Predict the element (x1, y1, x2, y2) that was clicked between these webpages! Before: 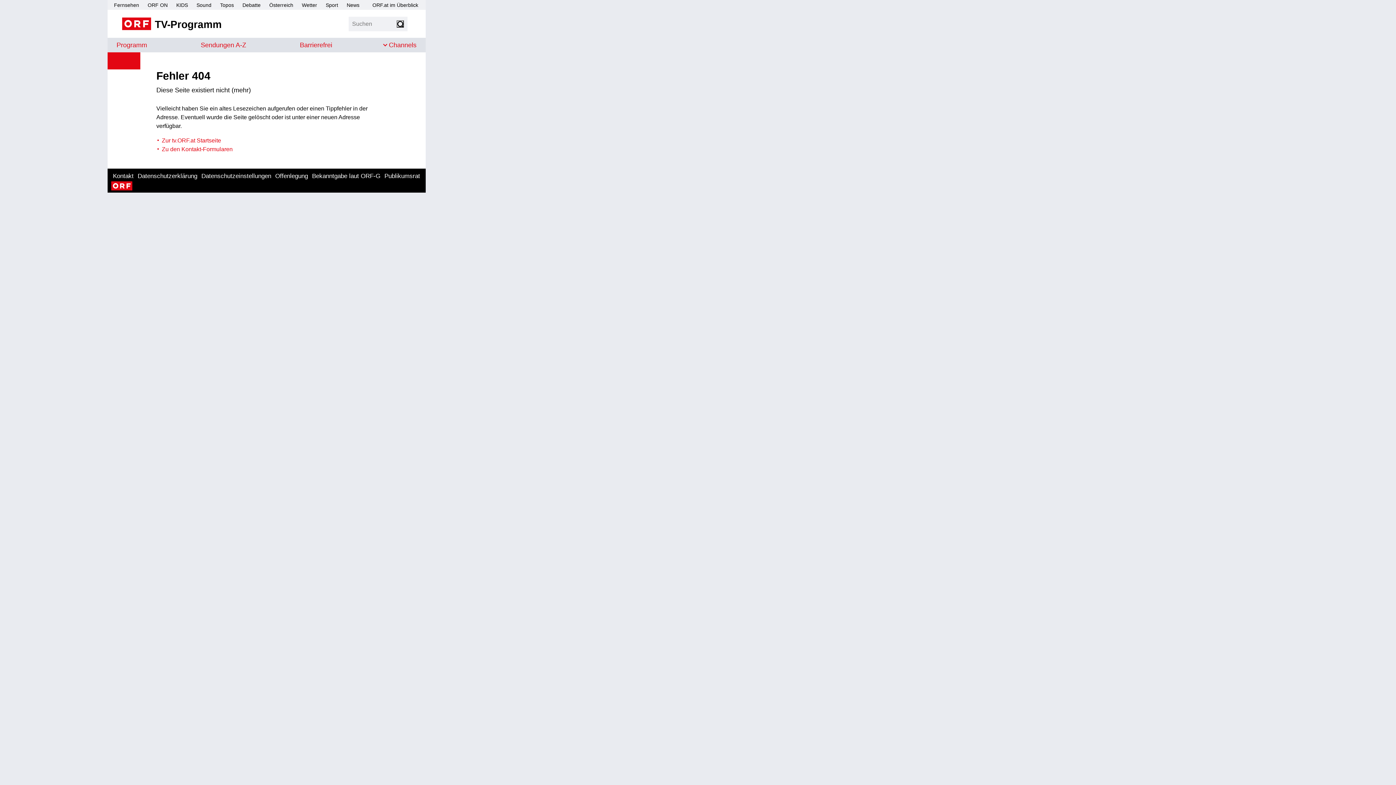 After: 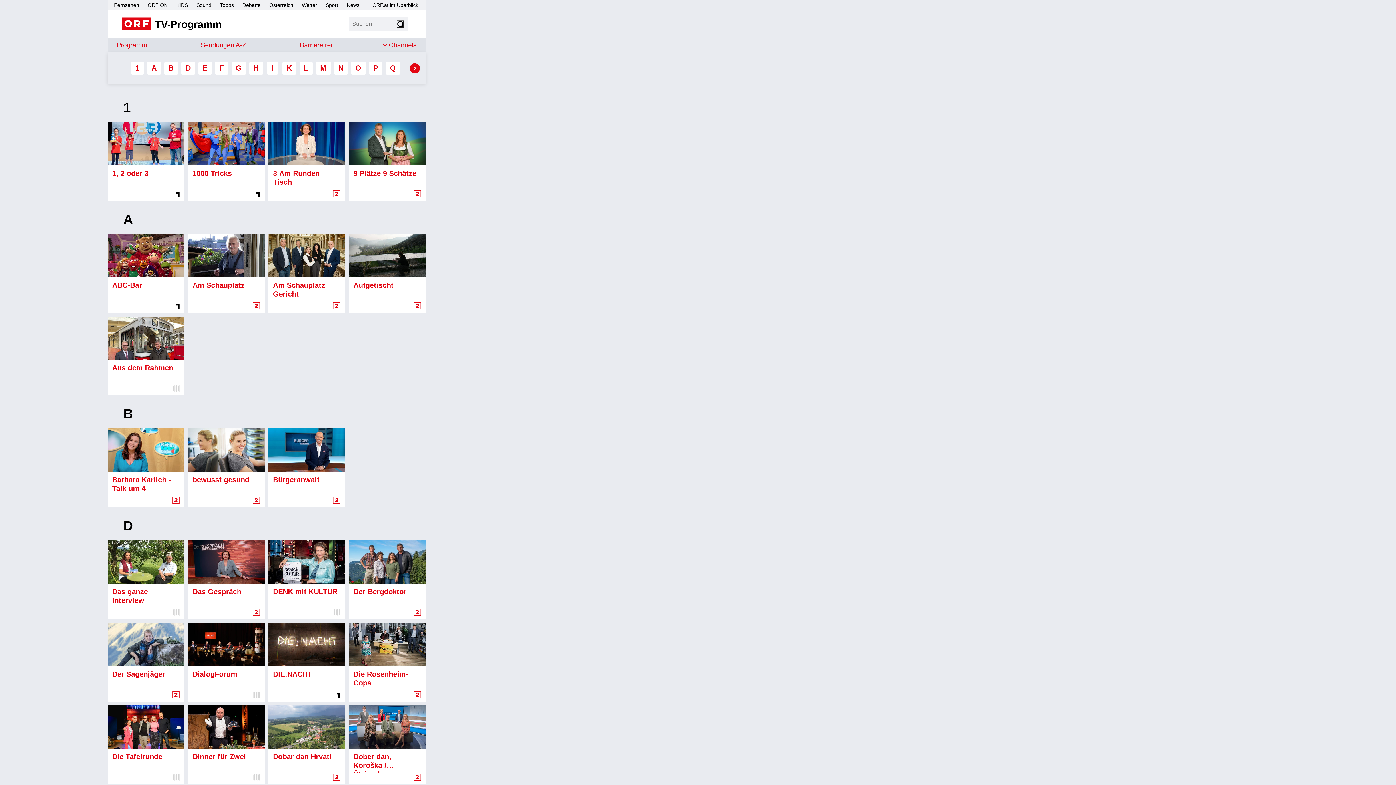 Action: bbox: (200, 41, 246, 48) label: Sendungen von A bis Z
Sendungen A-Z